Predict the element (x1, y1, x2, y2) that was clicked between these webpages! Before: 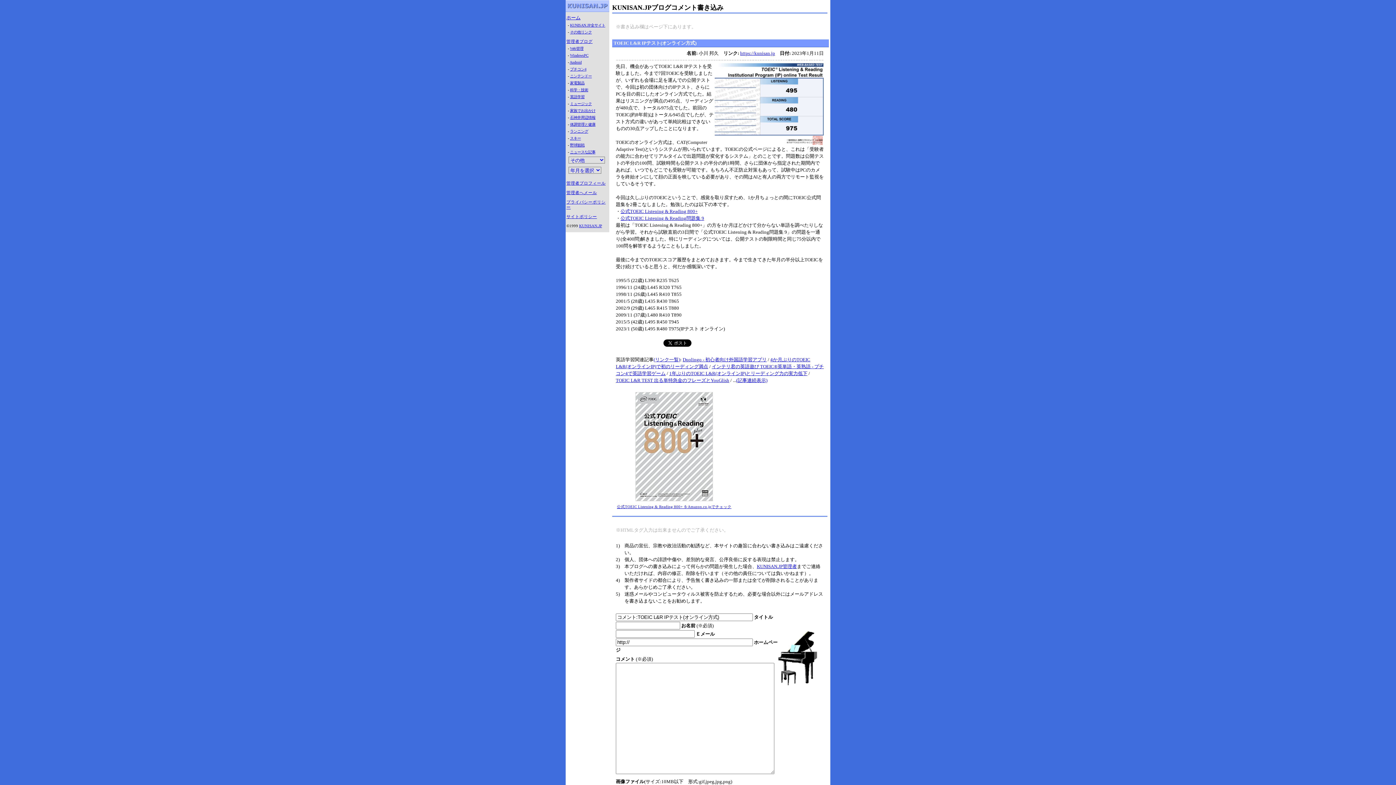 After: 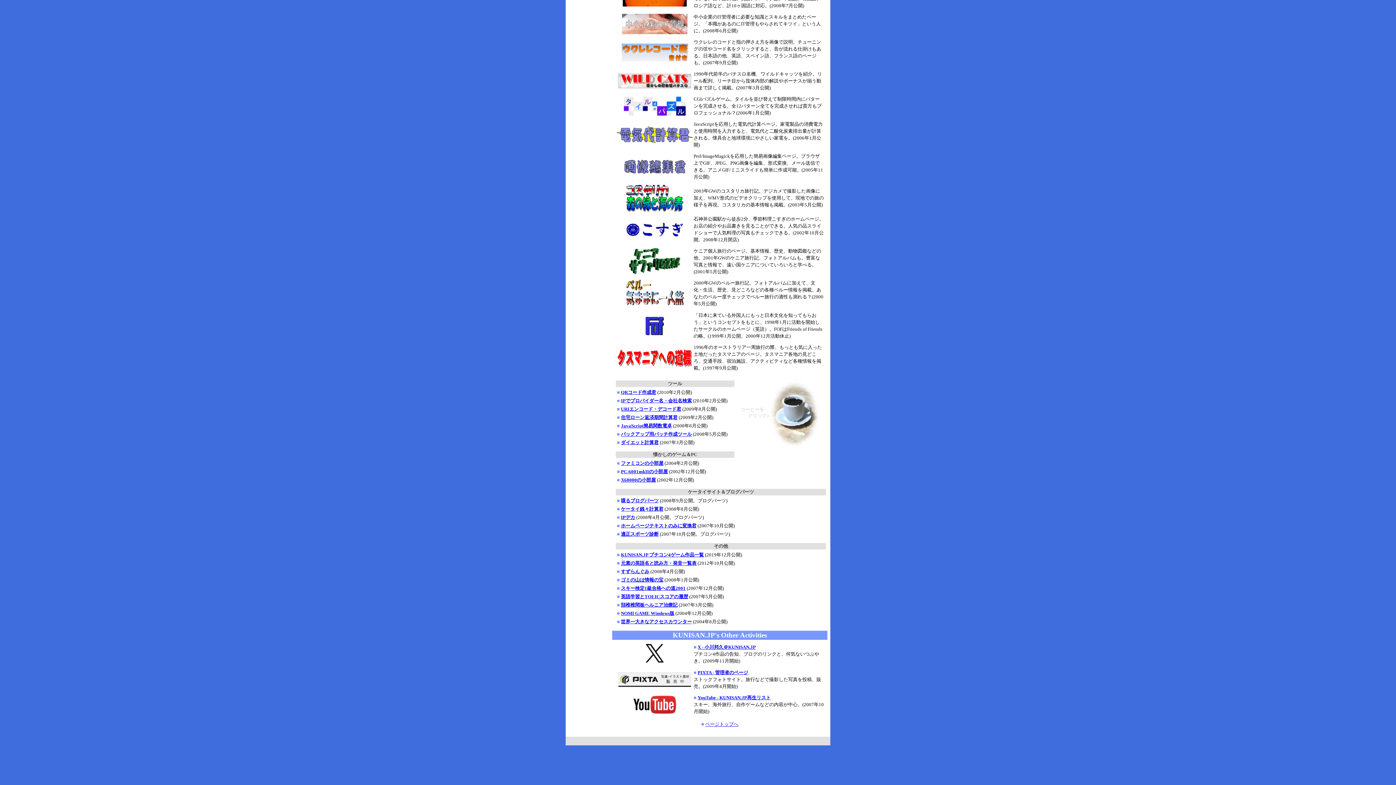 Action: bbox: (570, 30, 592, 34) label: その他リンク